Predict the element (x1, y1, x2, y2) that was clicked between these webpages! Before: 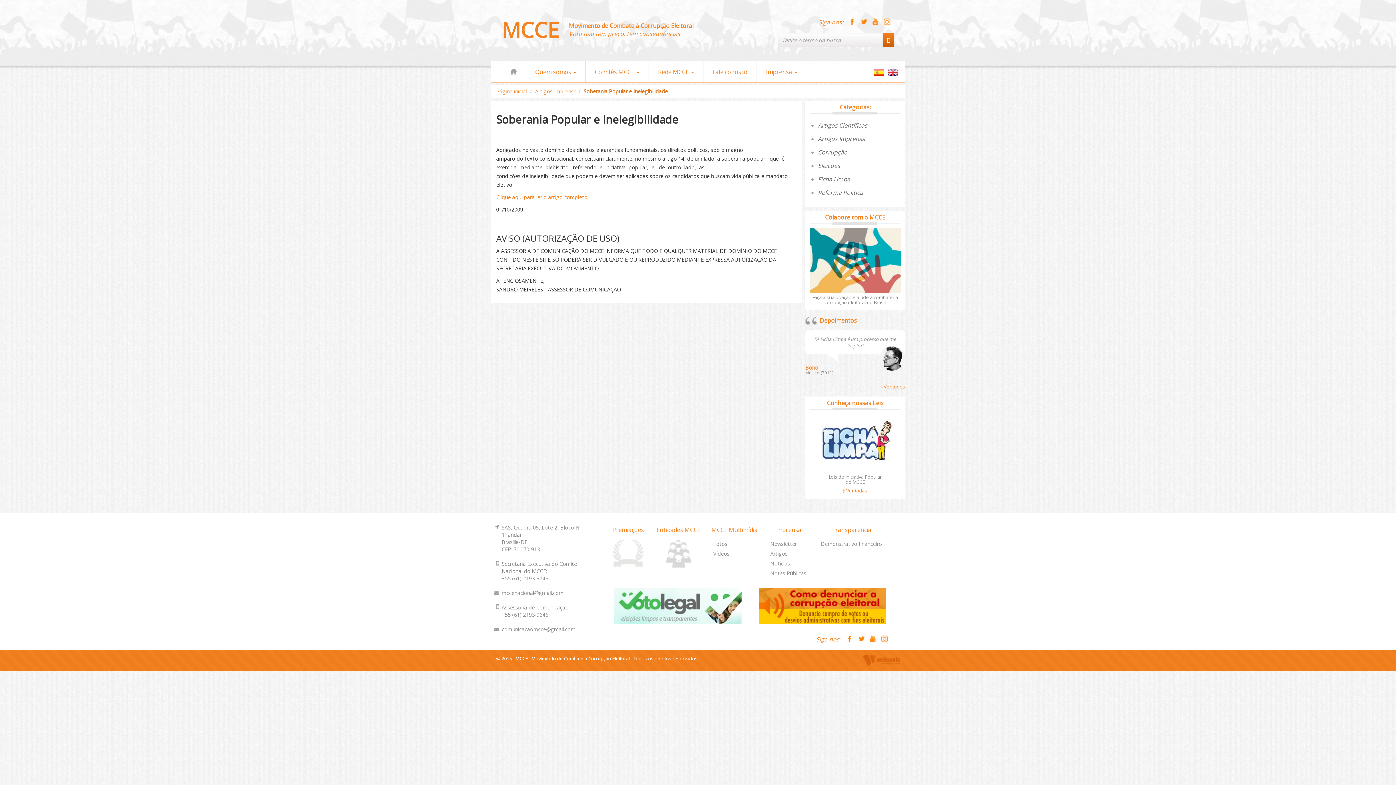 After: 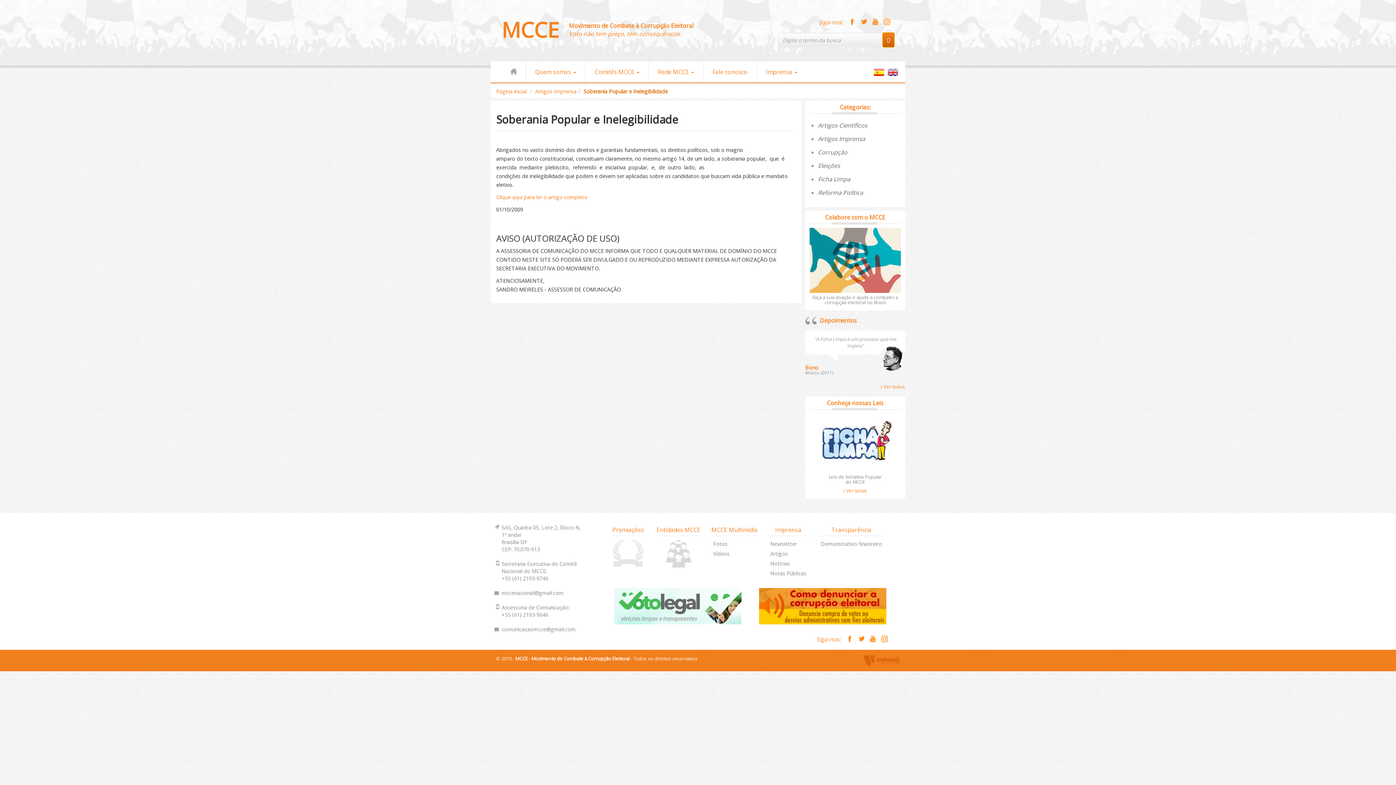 Action: bbox: (882, 32, 894, 47)